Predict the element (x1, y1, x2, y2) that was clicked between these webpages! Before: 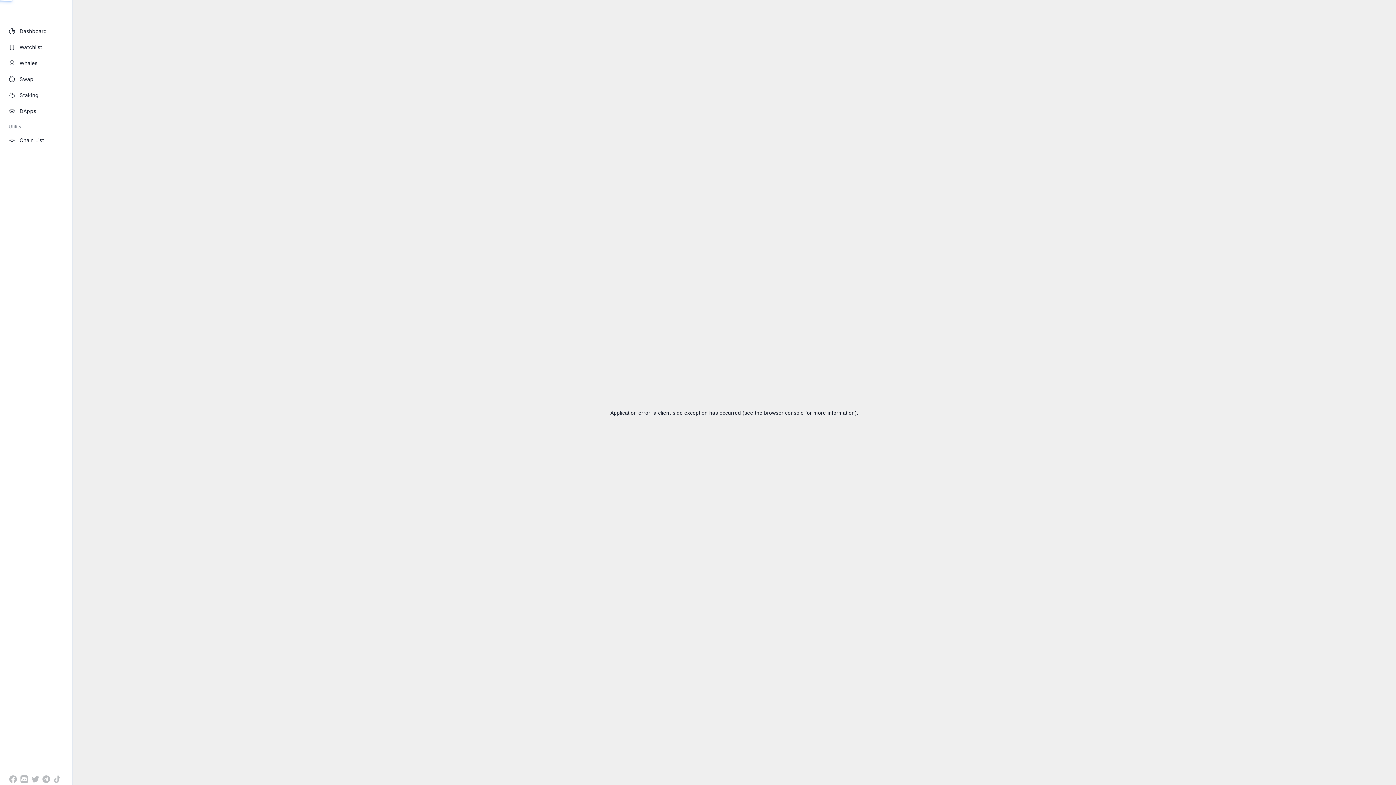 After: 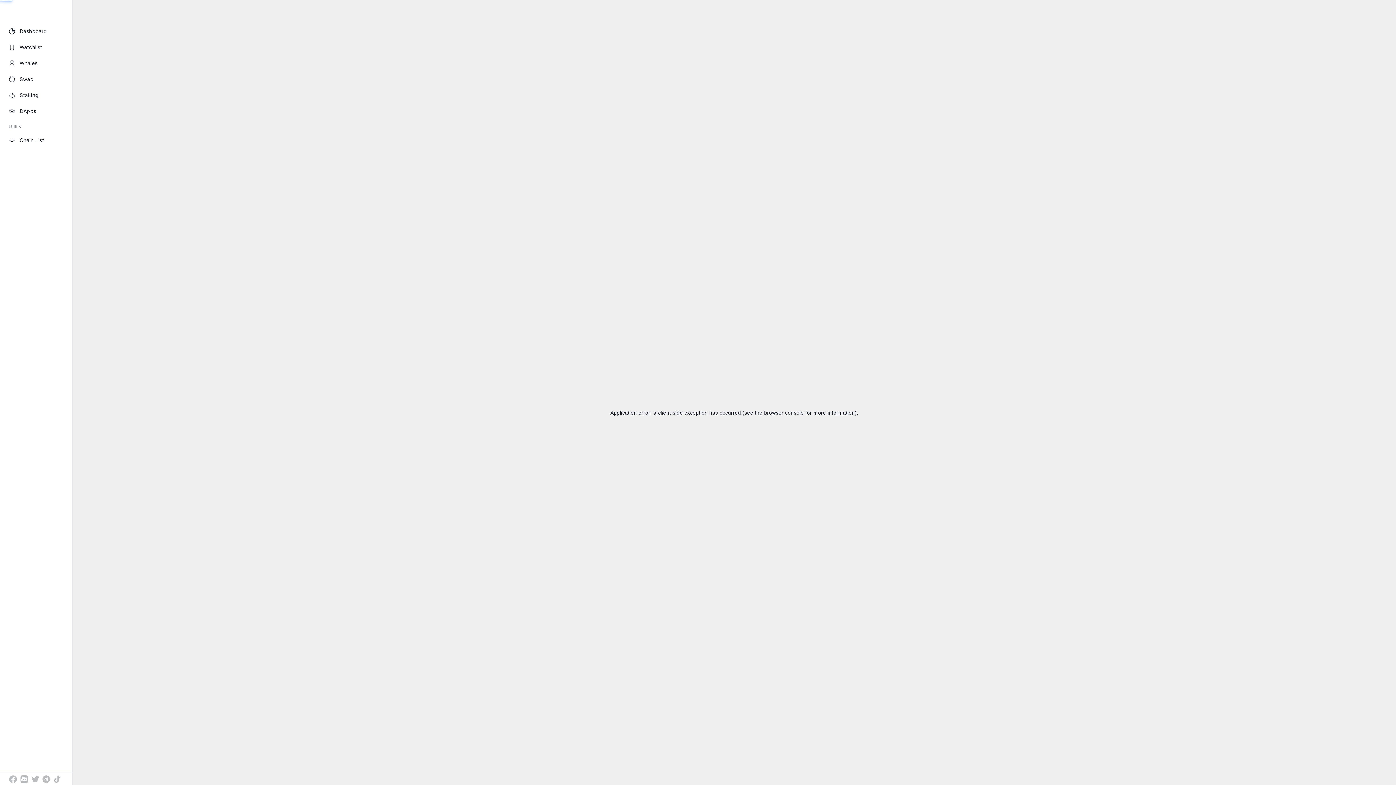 Action: bbox: (19, 775, 30, 784)